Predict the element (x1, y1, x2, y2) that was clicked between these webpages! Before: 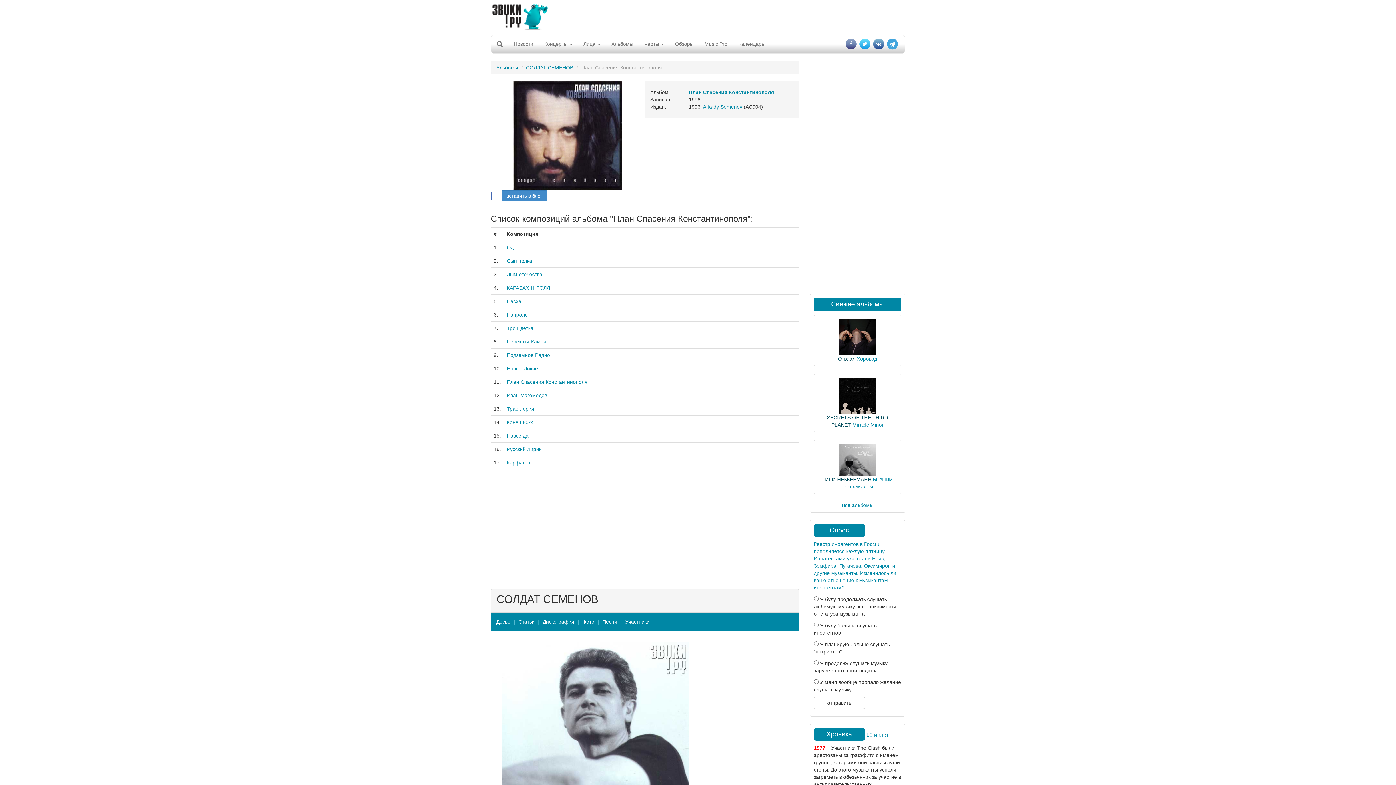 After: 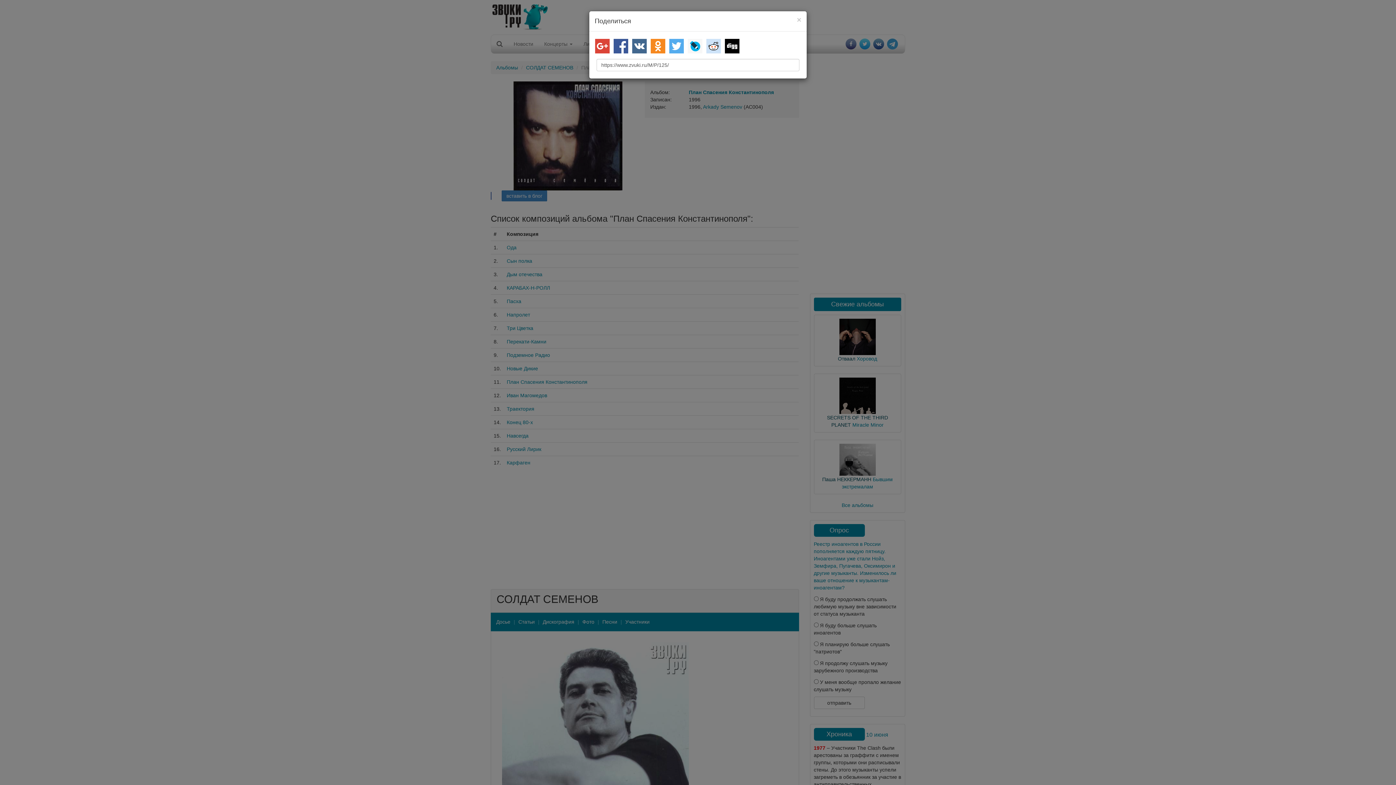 Action: label: вставить в блог bbox: (501, 190, 547, 201)